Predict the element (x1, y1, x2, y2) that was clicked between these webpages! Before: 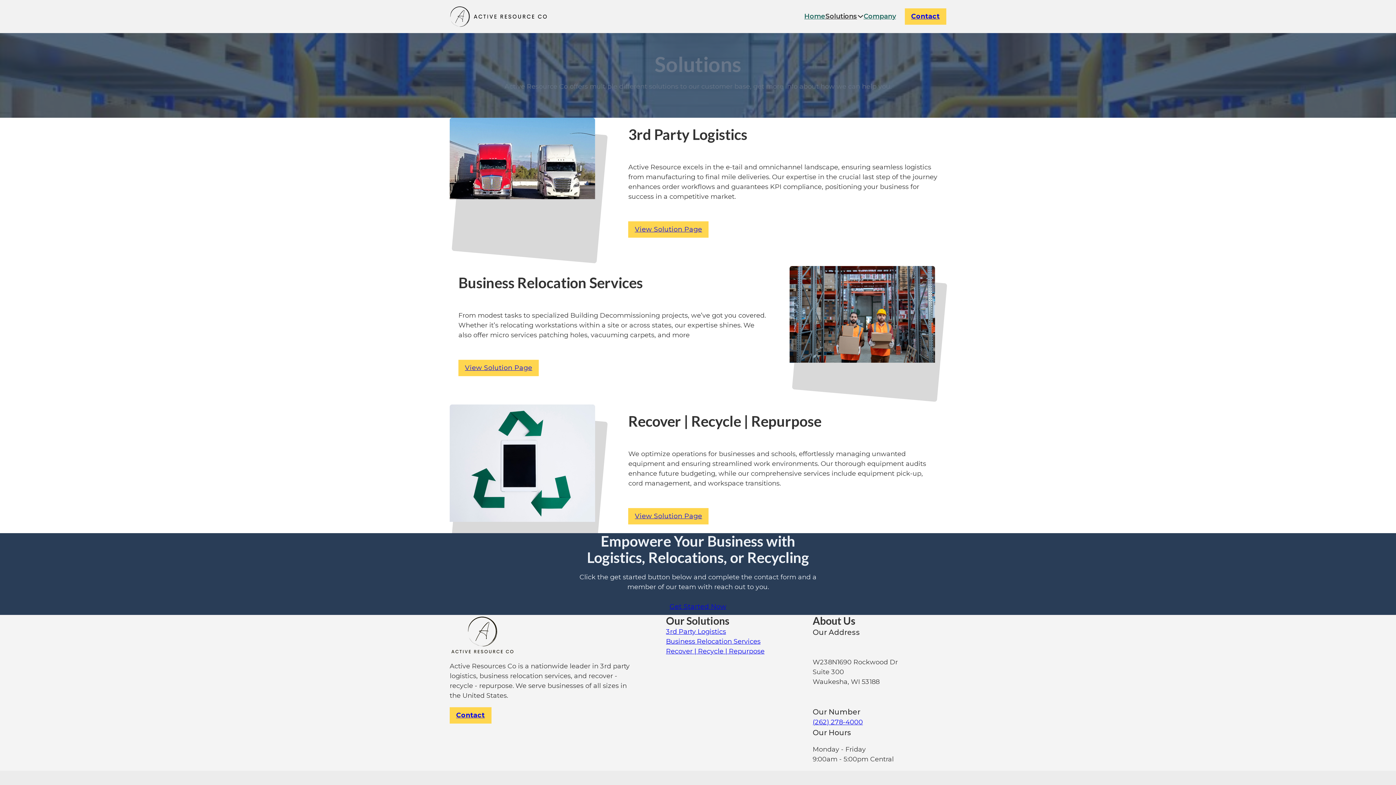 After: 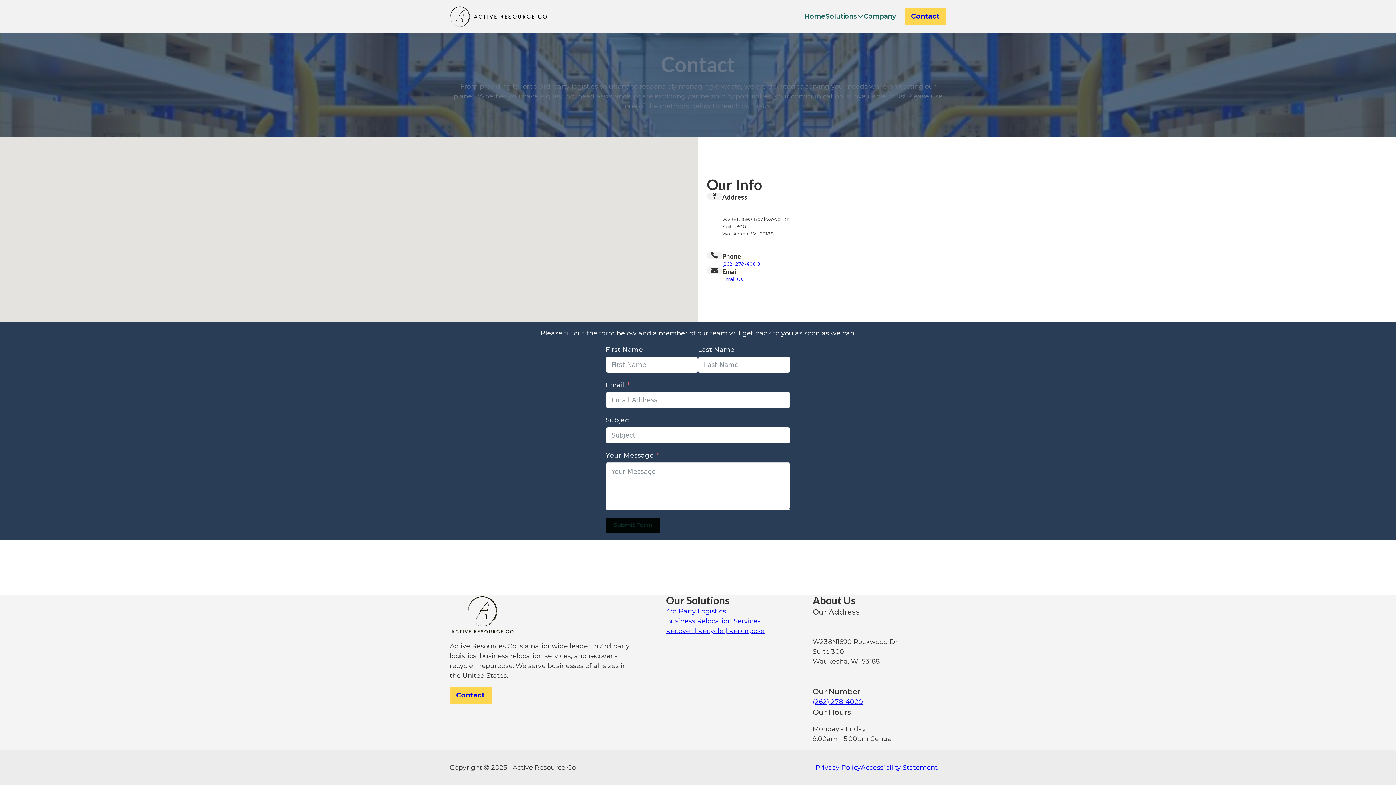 Action: bbox: (449, 707, 491, 724) label: Contact